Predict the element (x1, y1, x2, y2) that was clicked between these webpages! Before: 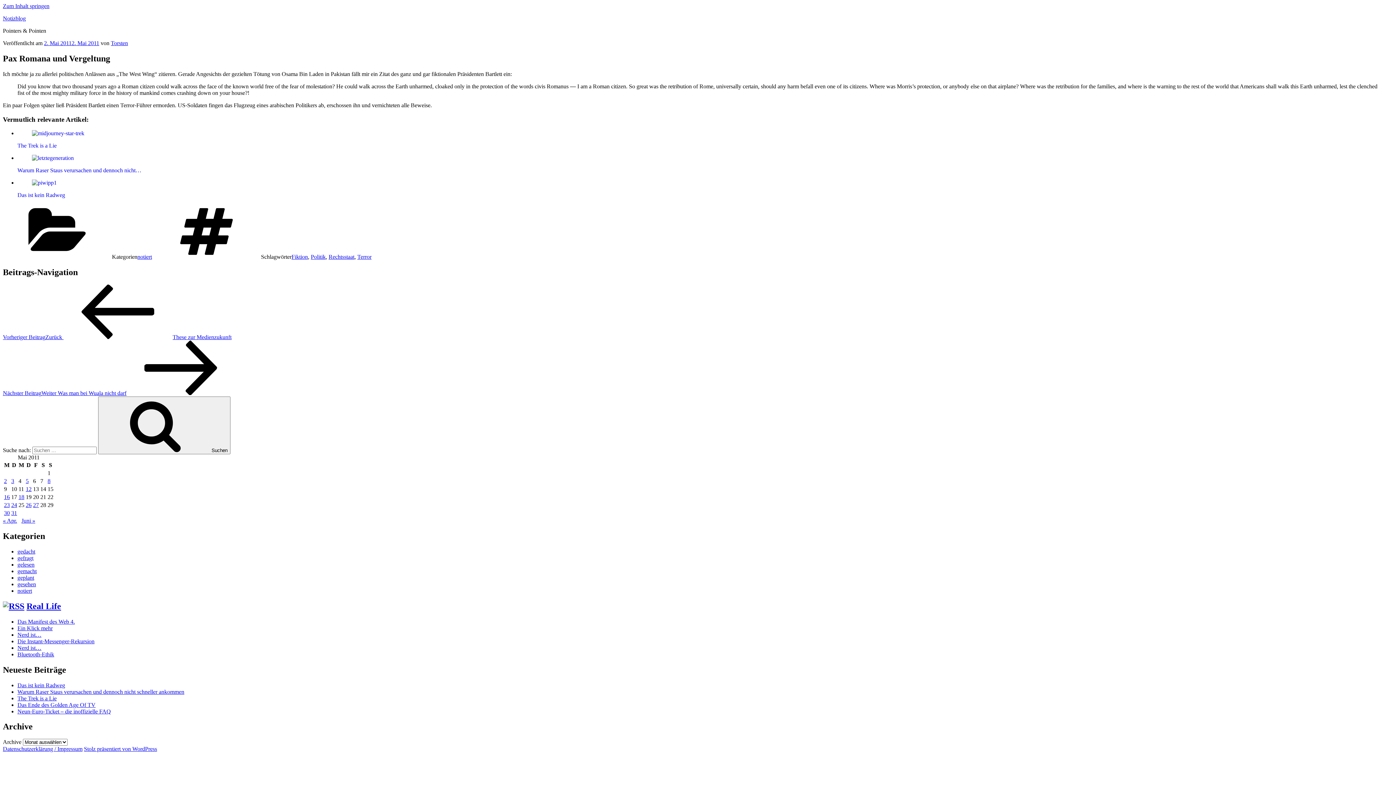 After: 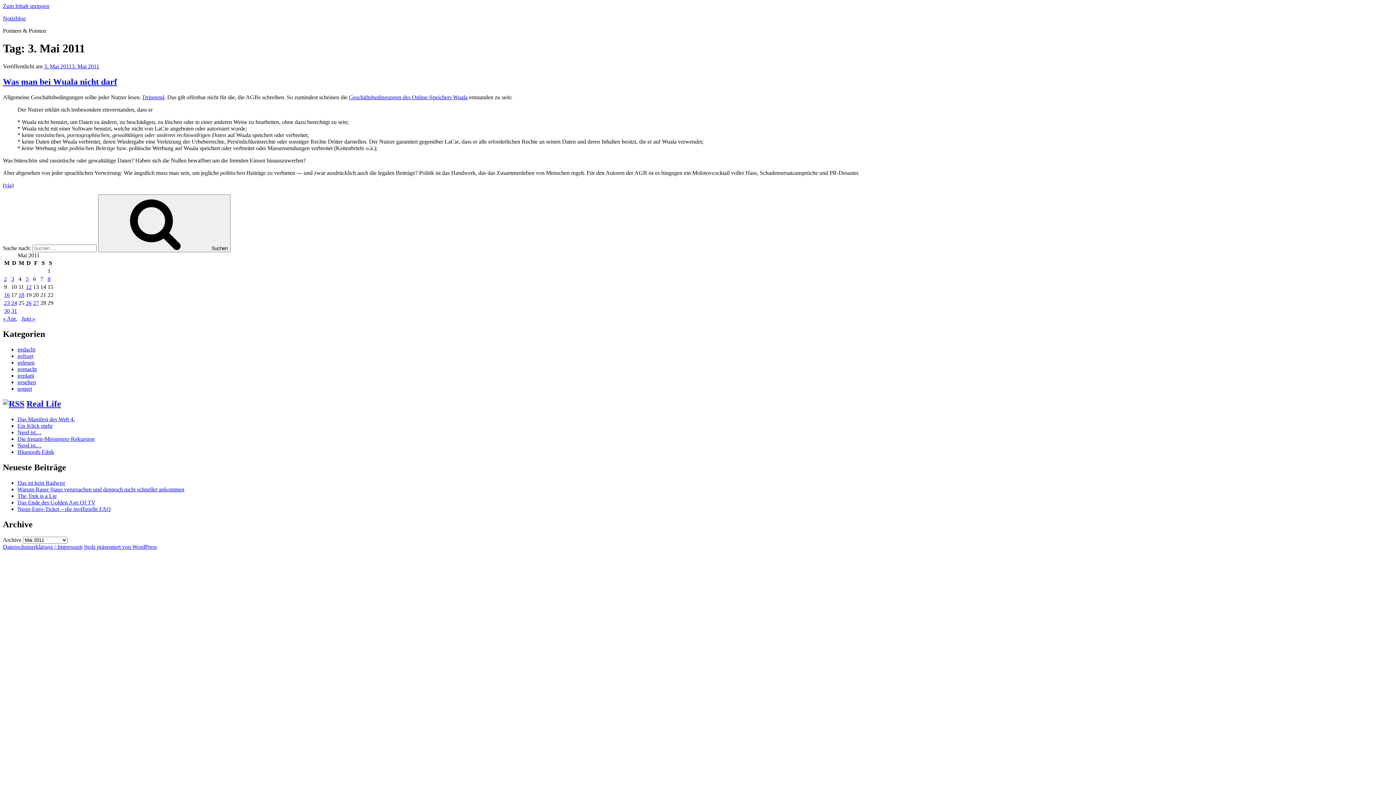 Action: label: Beiträge veröffentlicht am 3. May 2011 bbox: (11, 478, 14, 484)